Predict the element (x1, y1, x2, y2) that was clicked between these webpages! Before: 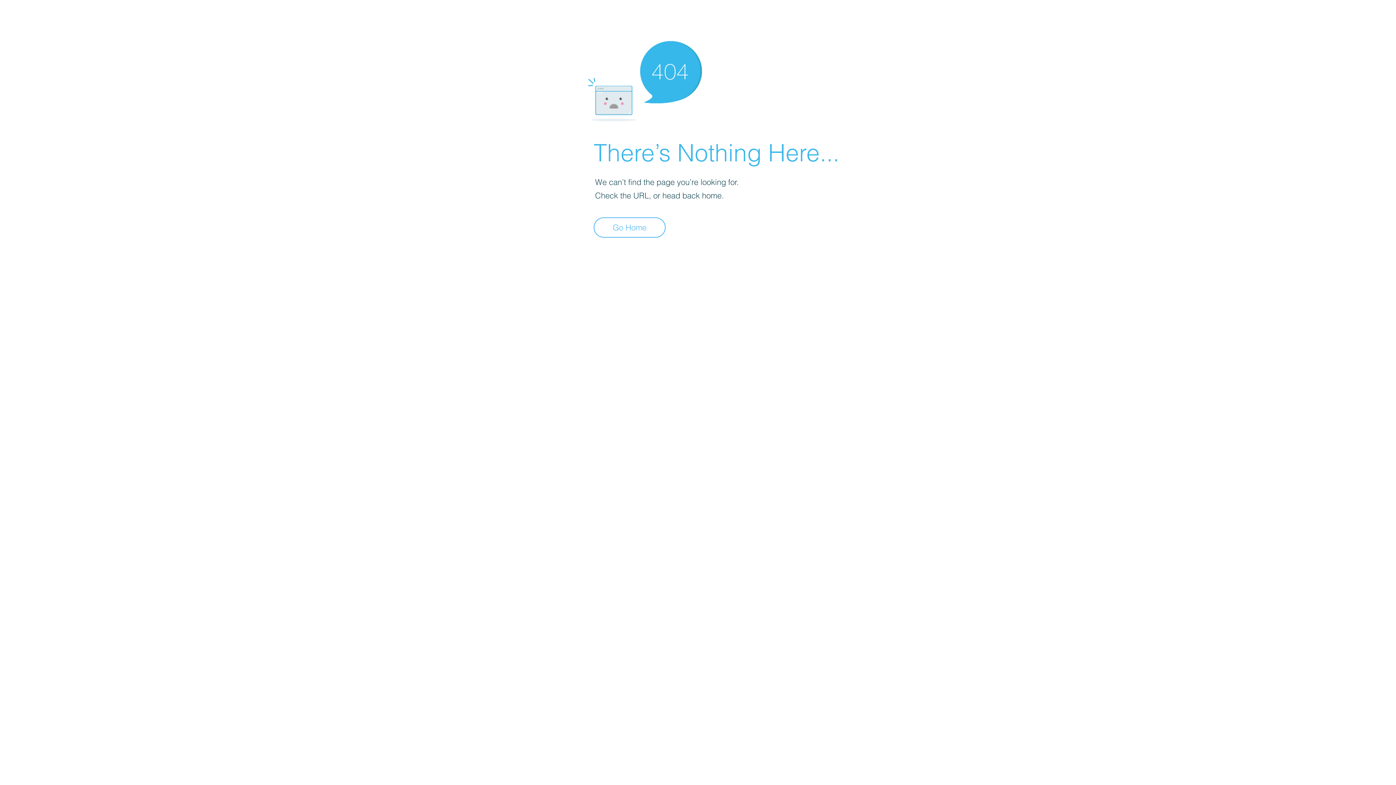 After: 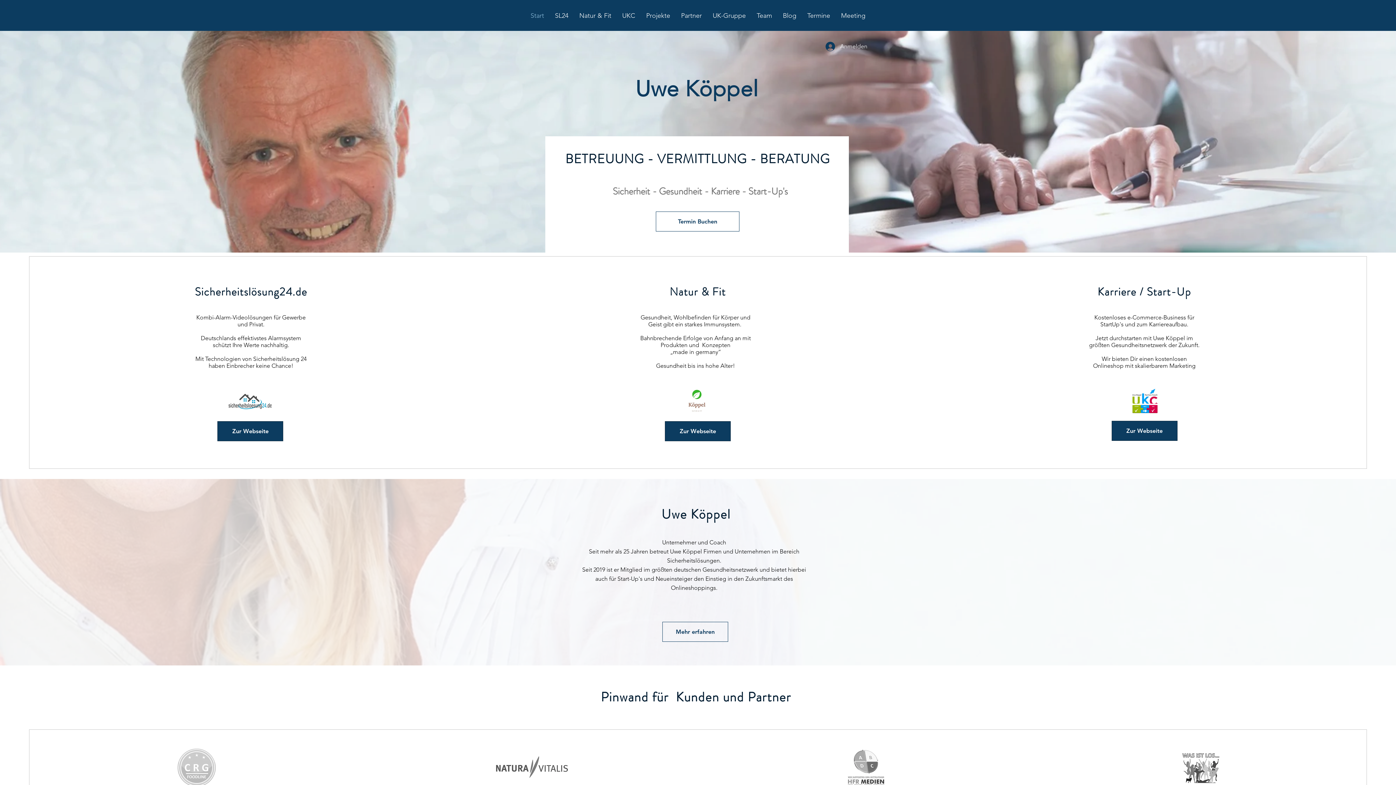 Action: label: Go Home bbox: (593, 217, 665, 237)